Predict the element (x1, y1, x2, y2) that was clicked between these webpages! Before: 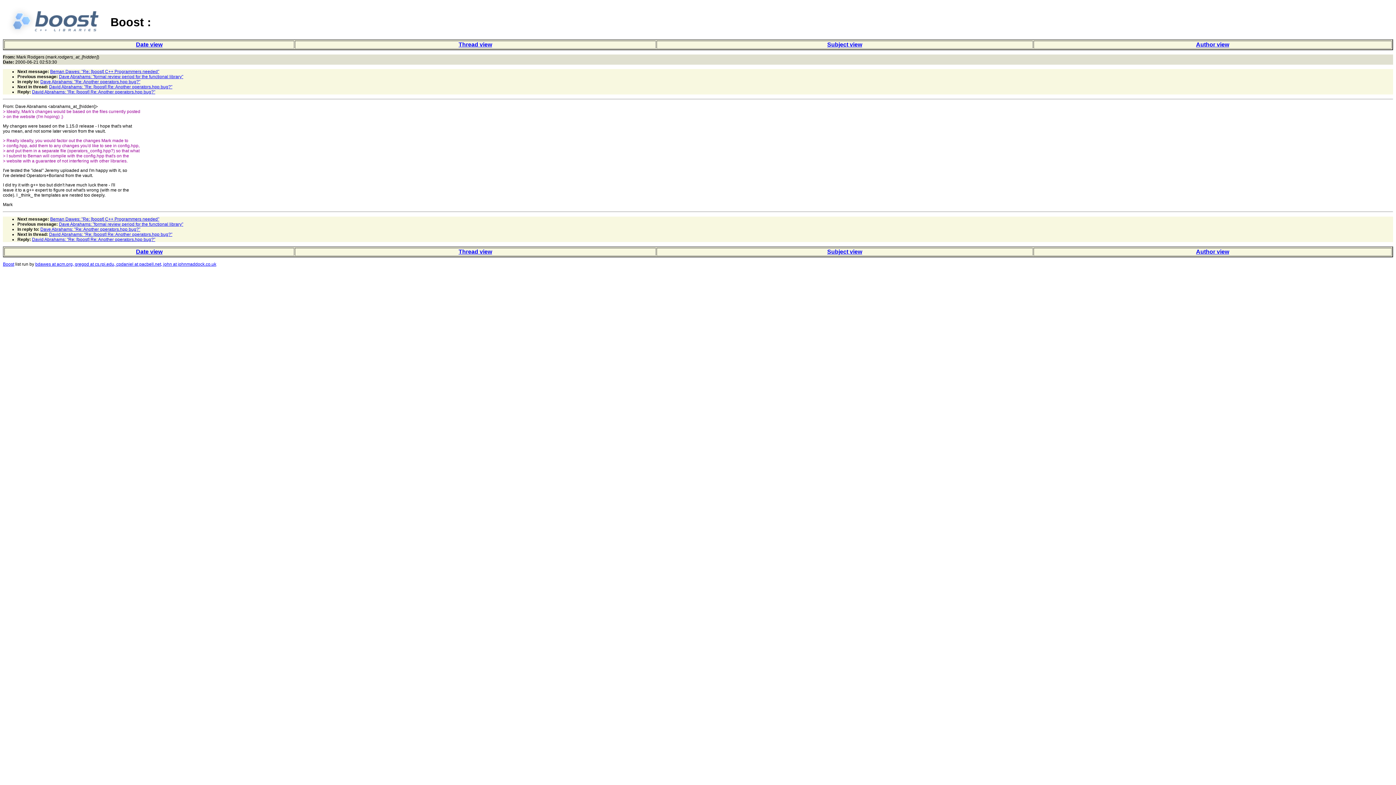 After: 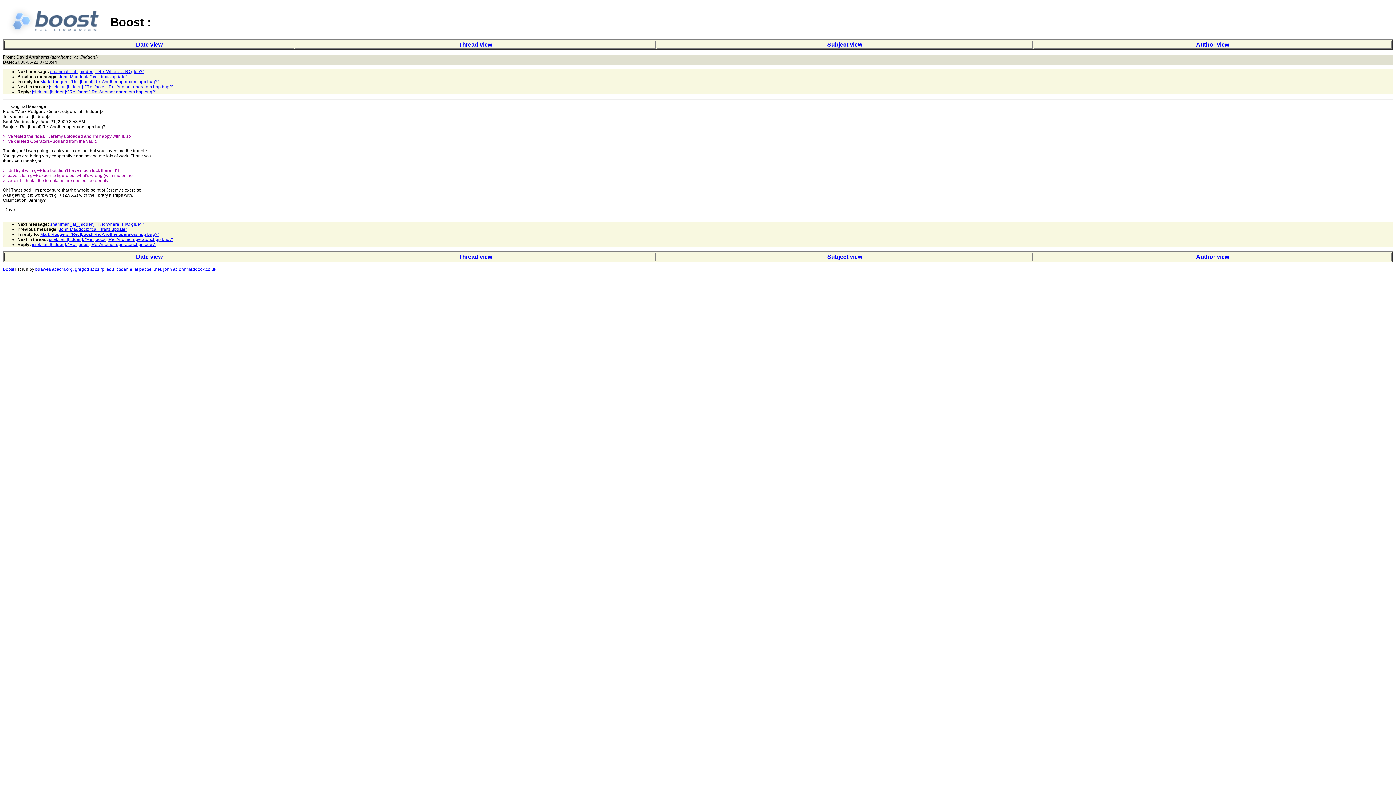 Action: label: David Abrahams: "Re: [boost] Re: Another operators.hpp bug?" bbox: (32, 237, 155, 242)